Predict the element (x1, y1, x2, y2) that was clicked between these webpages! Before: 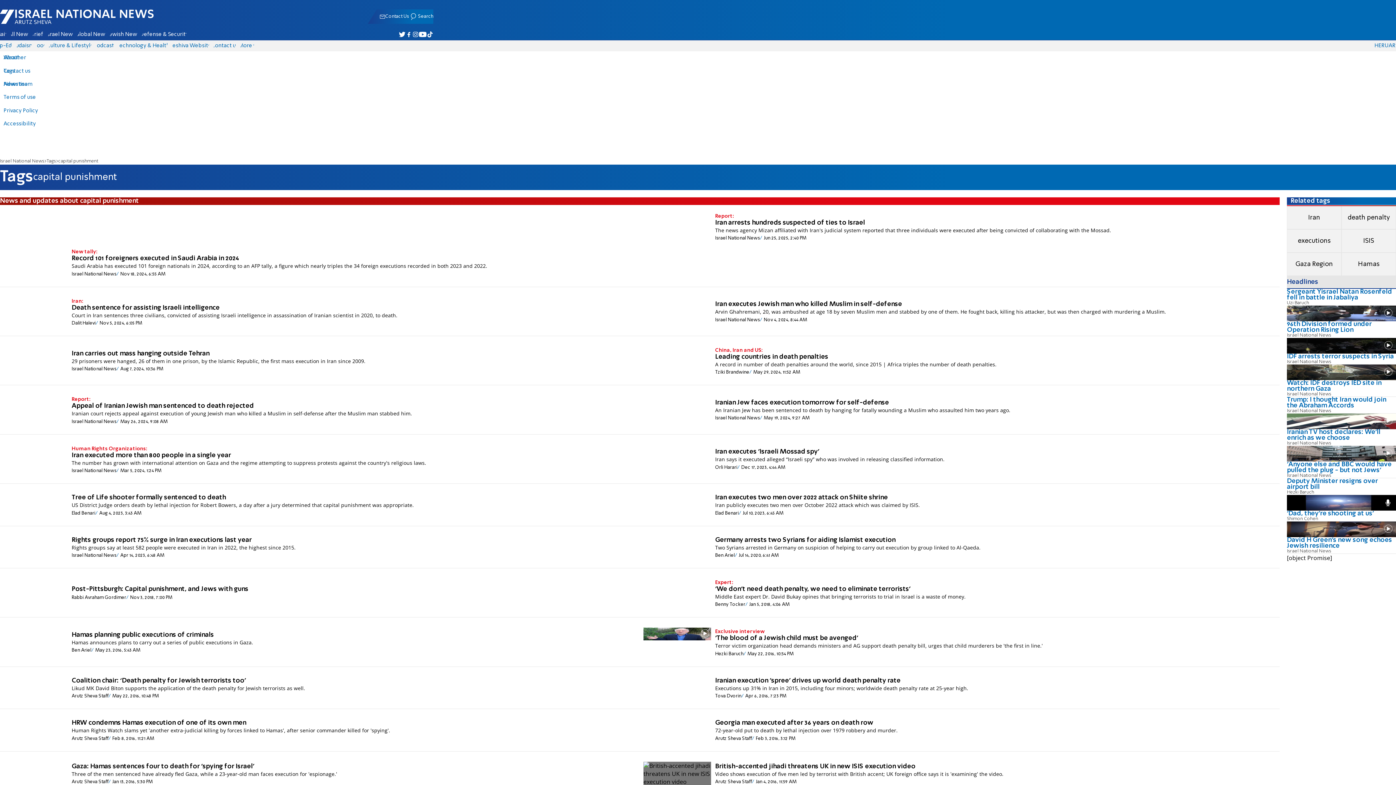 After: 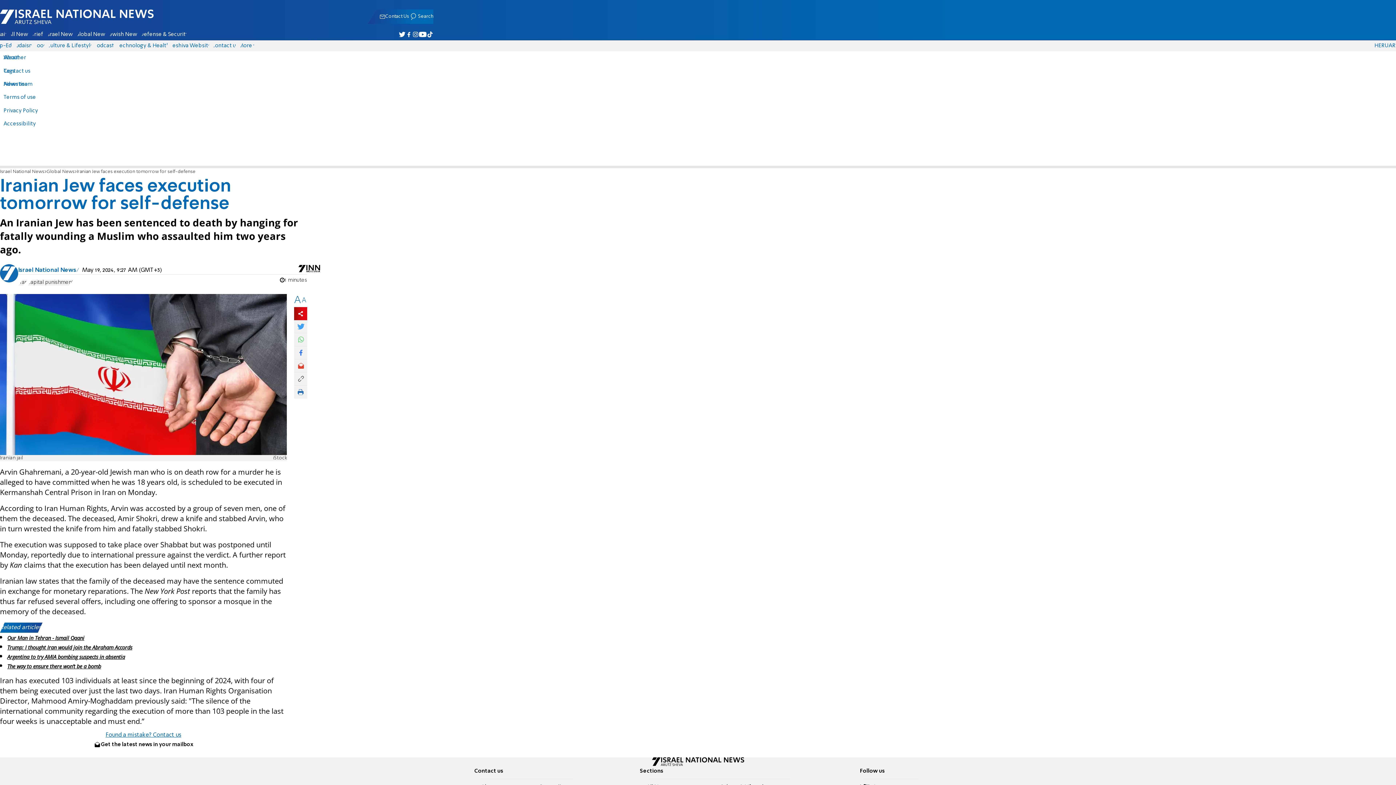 Action: bbox: (643, 395, 1280, 424) label: Iranian Jew faces execution tomorrow for self-defense

An Iranian Jew has been sentenced to death by hanging for fatally wounding a Muslim who assaulted him two years ago.

Israel National News
May 19, 2024, 9:27 AM